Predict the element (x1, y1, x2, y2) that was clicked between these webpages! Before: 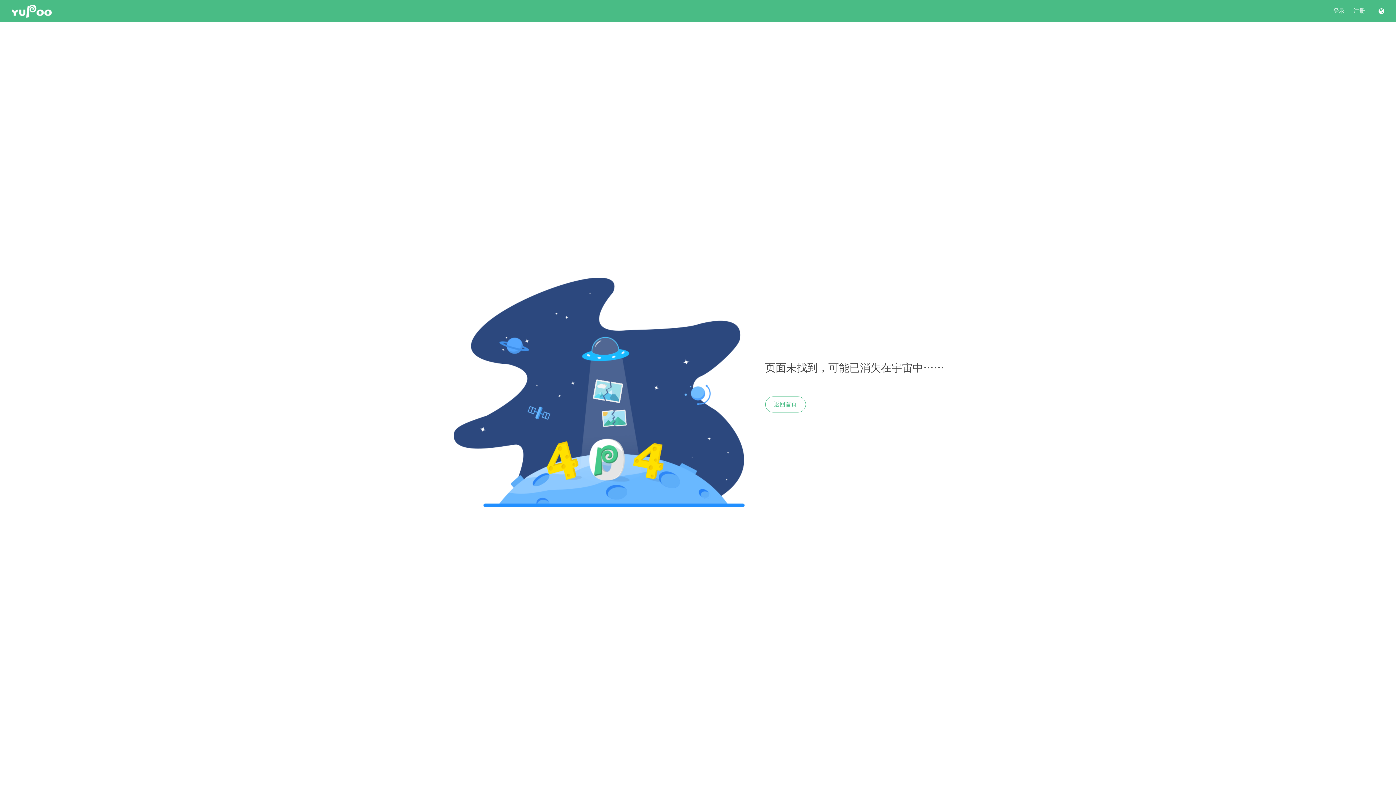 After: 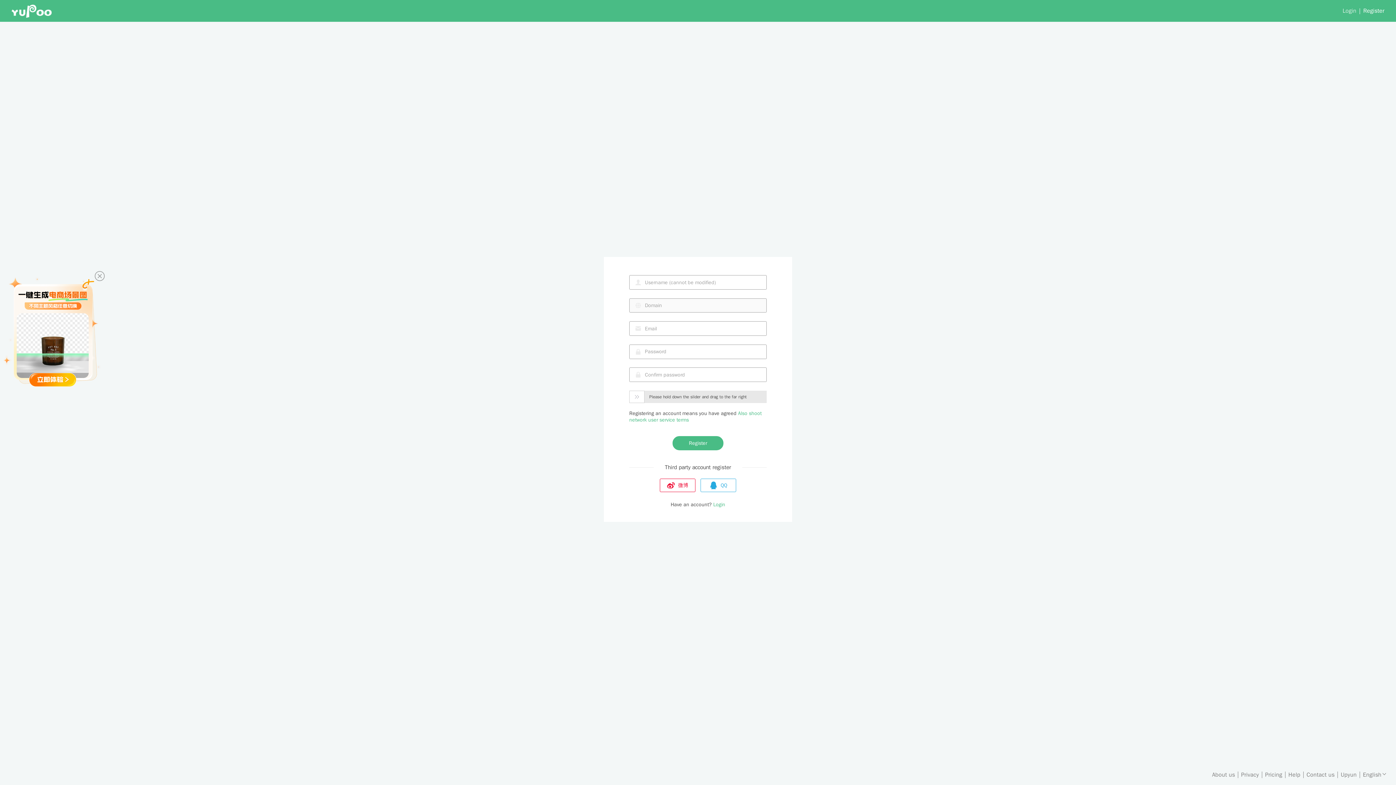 Action: bbox: (1353, 7, 1365, 14) label: 注册